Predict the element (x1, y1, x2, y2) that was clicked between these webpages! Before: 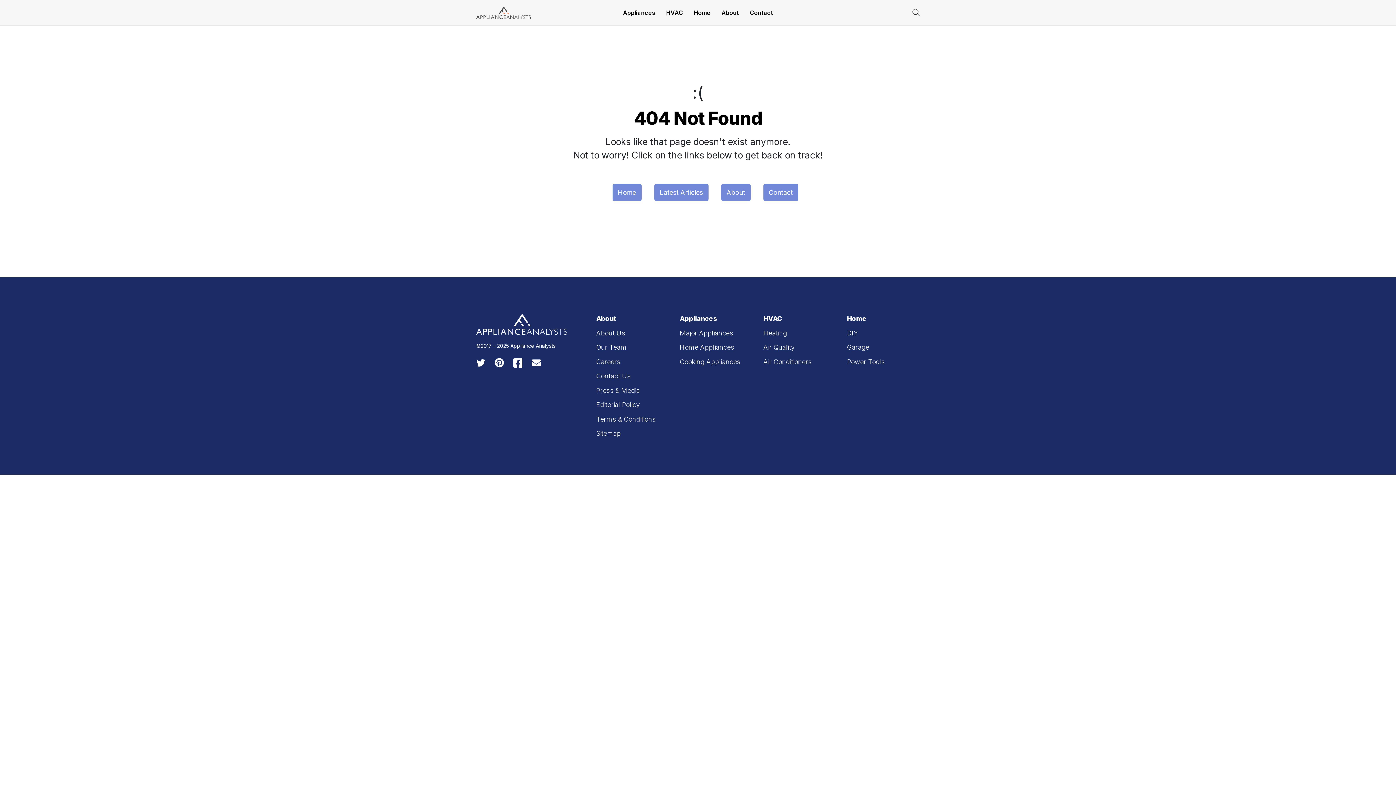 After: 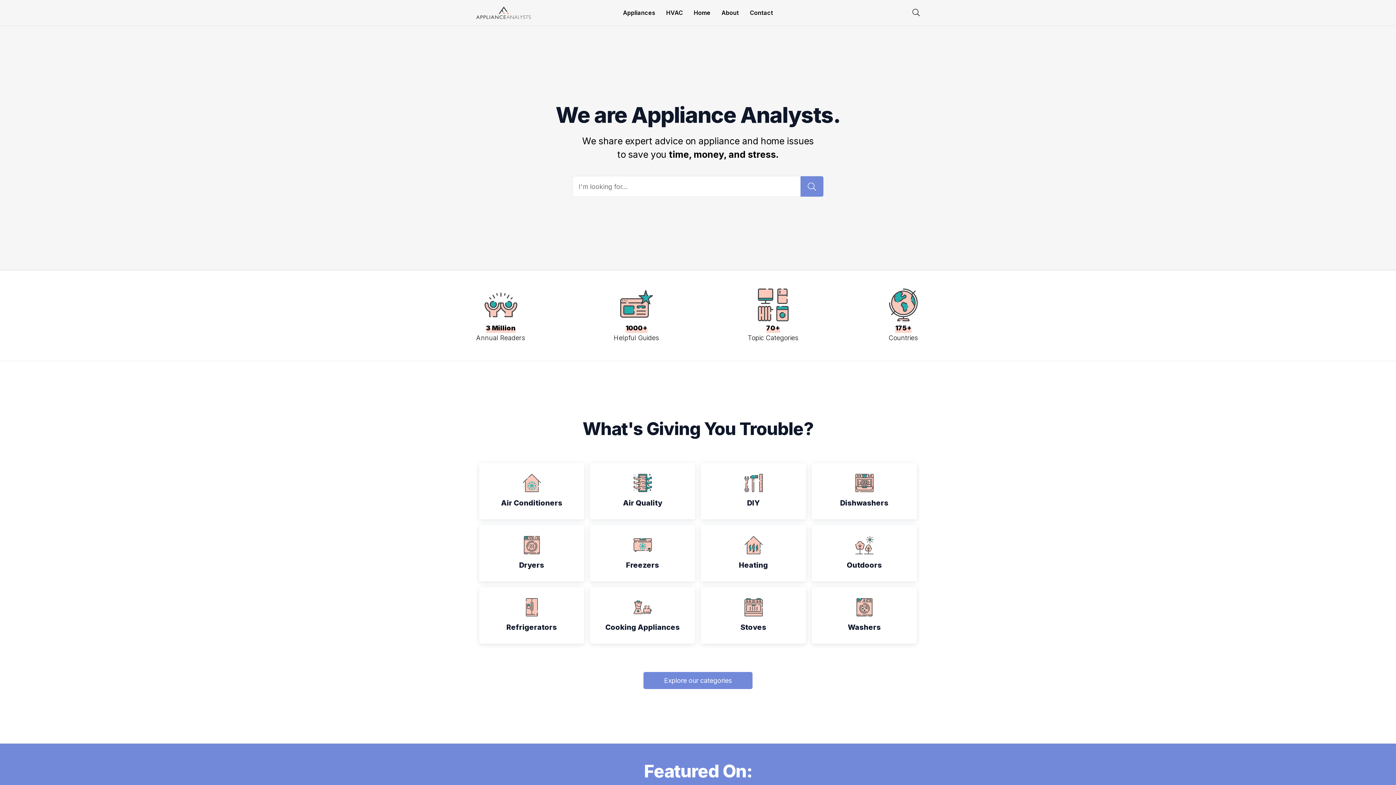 Action: bbox: (476, 8, 530, 15)